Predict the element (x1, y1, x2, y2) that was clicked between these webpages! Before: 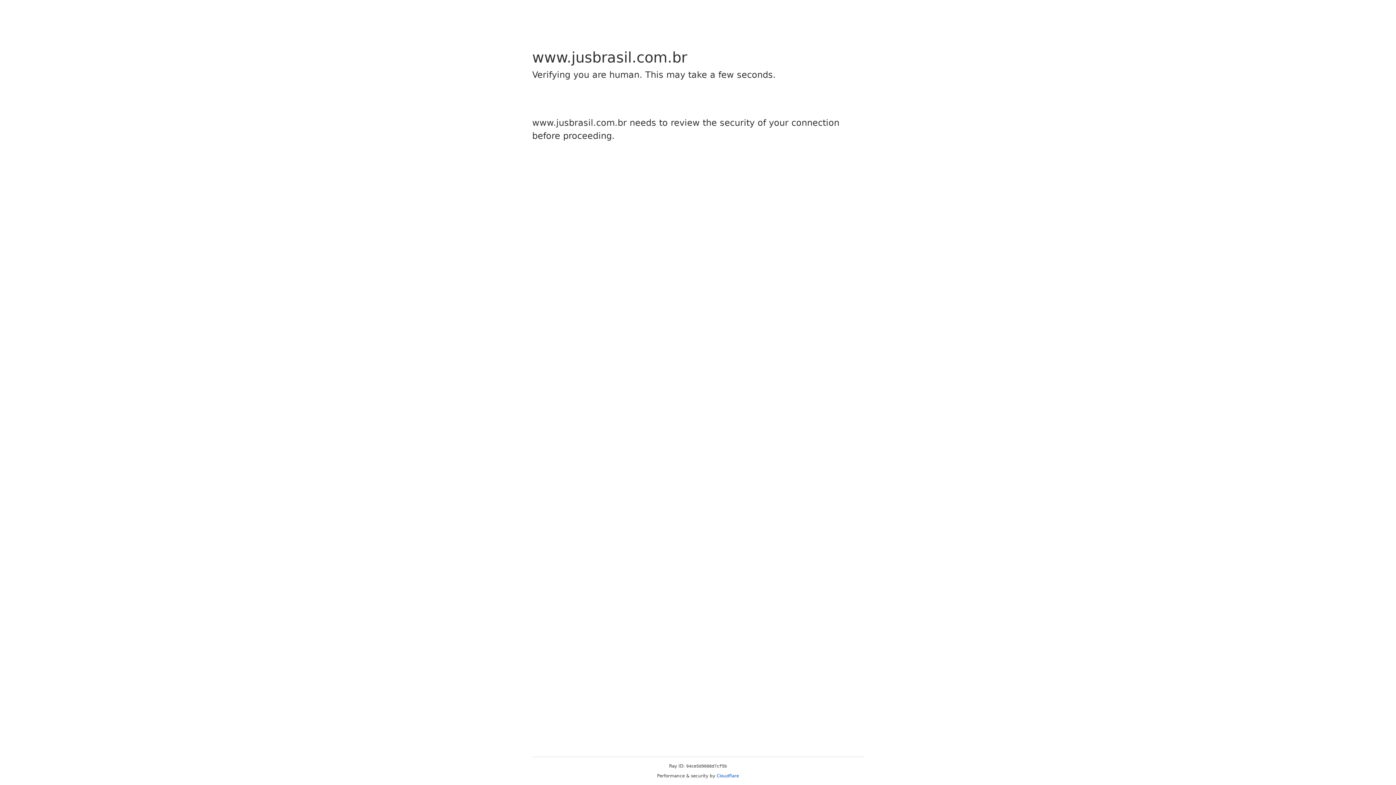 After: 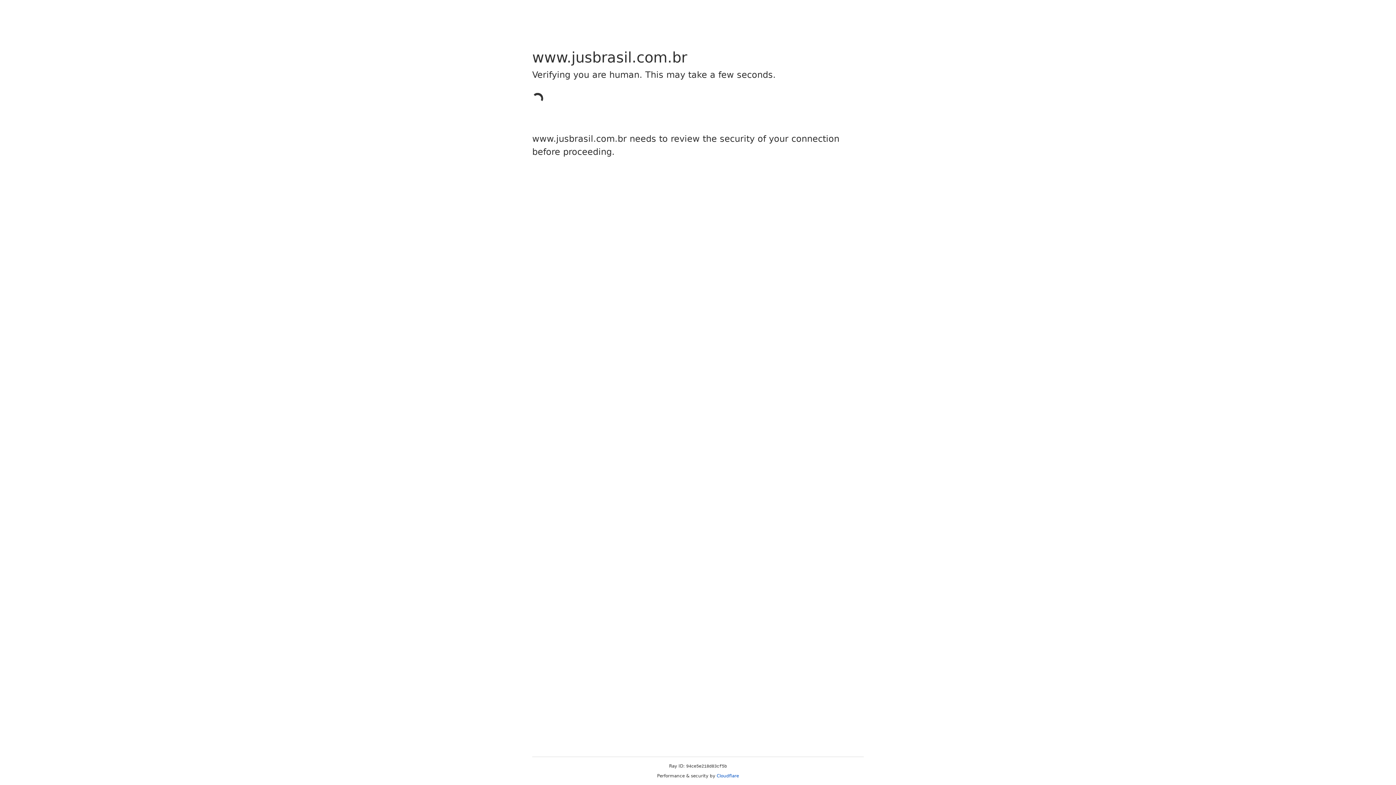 Action: label: Cloudflare bbox: (716, 773, 739, 778)